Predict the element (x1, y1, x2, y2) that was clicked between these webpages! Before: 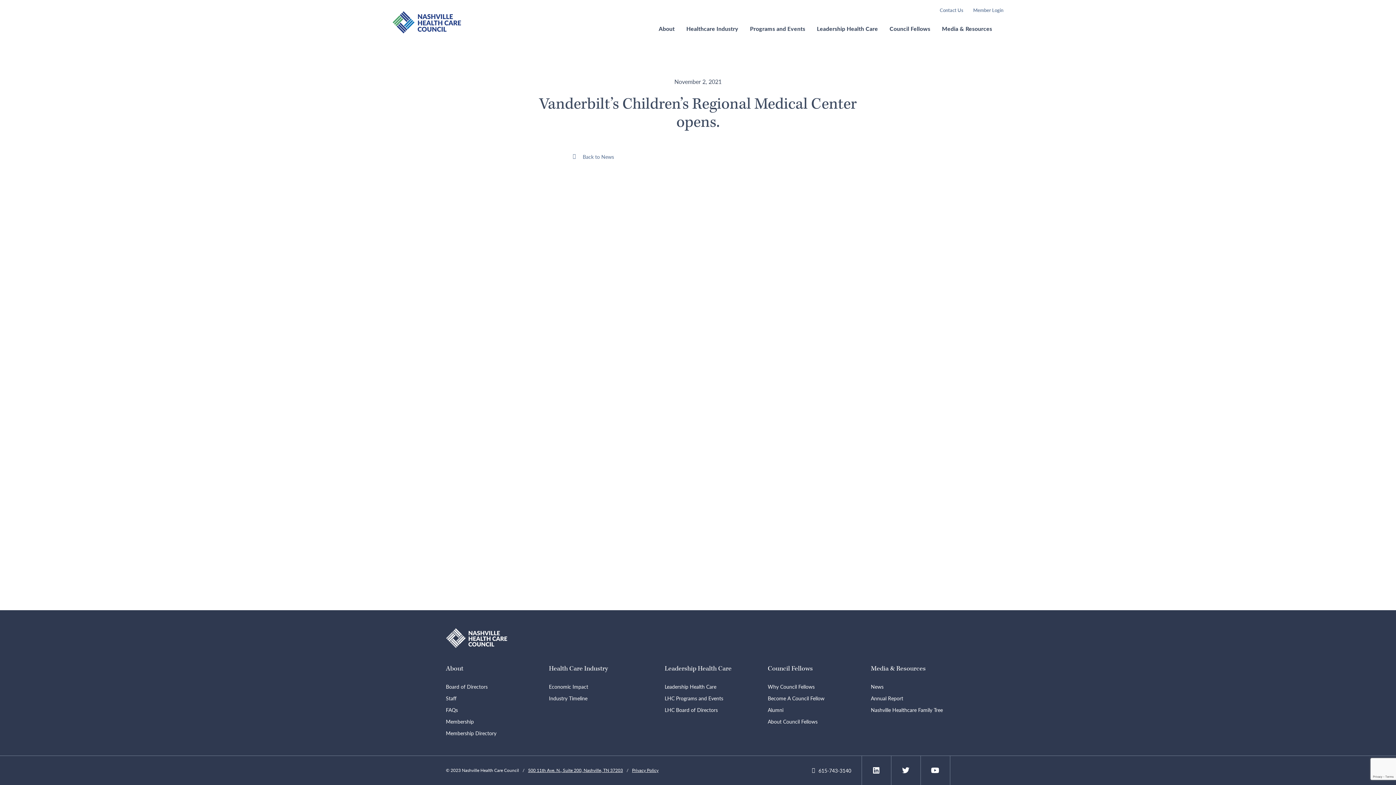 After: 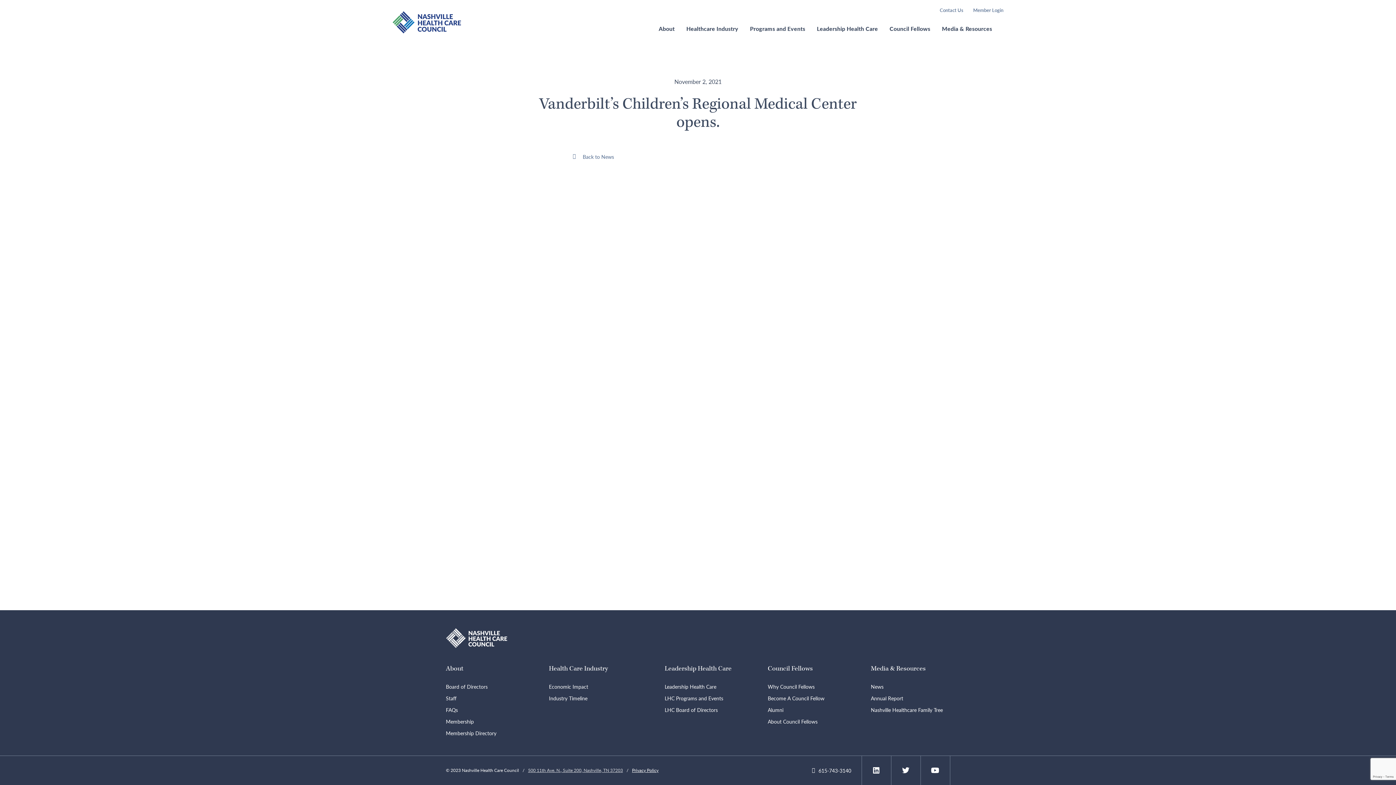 Action: bbox: (528, 767, 623, 773) label: 500 11th Ave. N., Suite 200, Nashville, TN 37203